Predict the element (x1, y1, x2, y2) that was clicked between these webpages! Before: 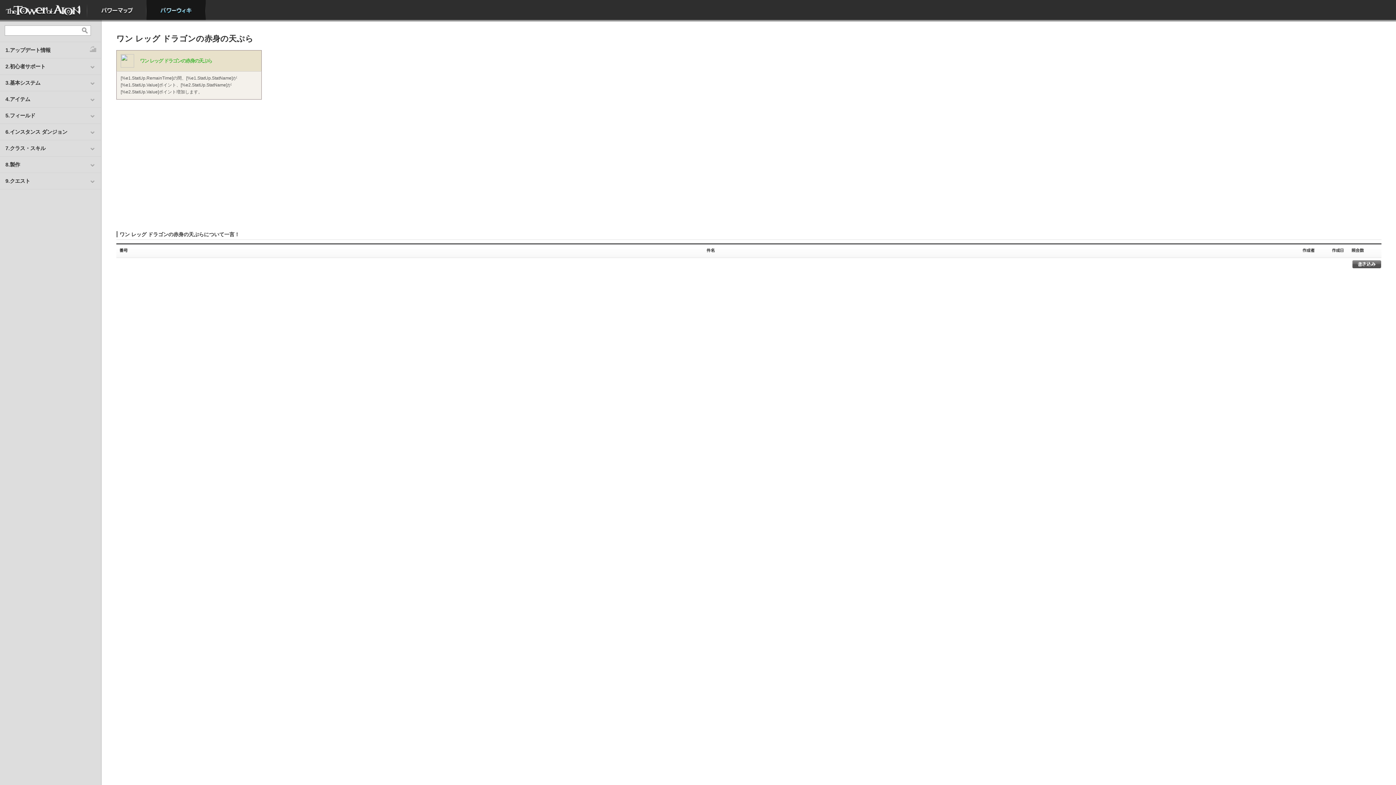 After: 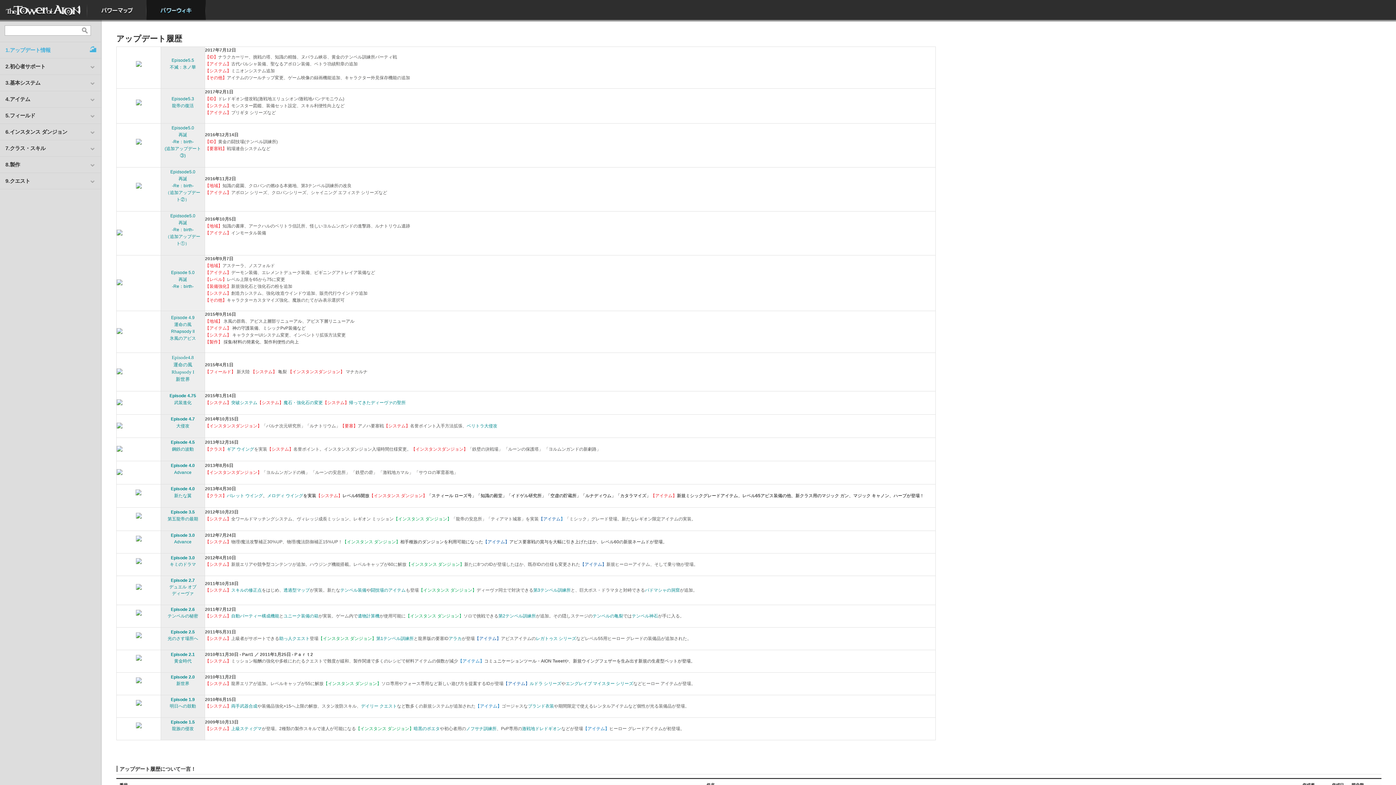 Action: bbox: (0, 42, 101, 58) label: 1.アップデート情報